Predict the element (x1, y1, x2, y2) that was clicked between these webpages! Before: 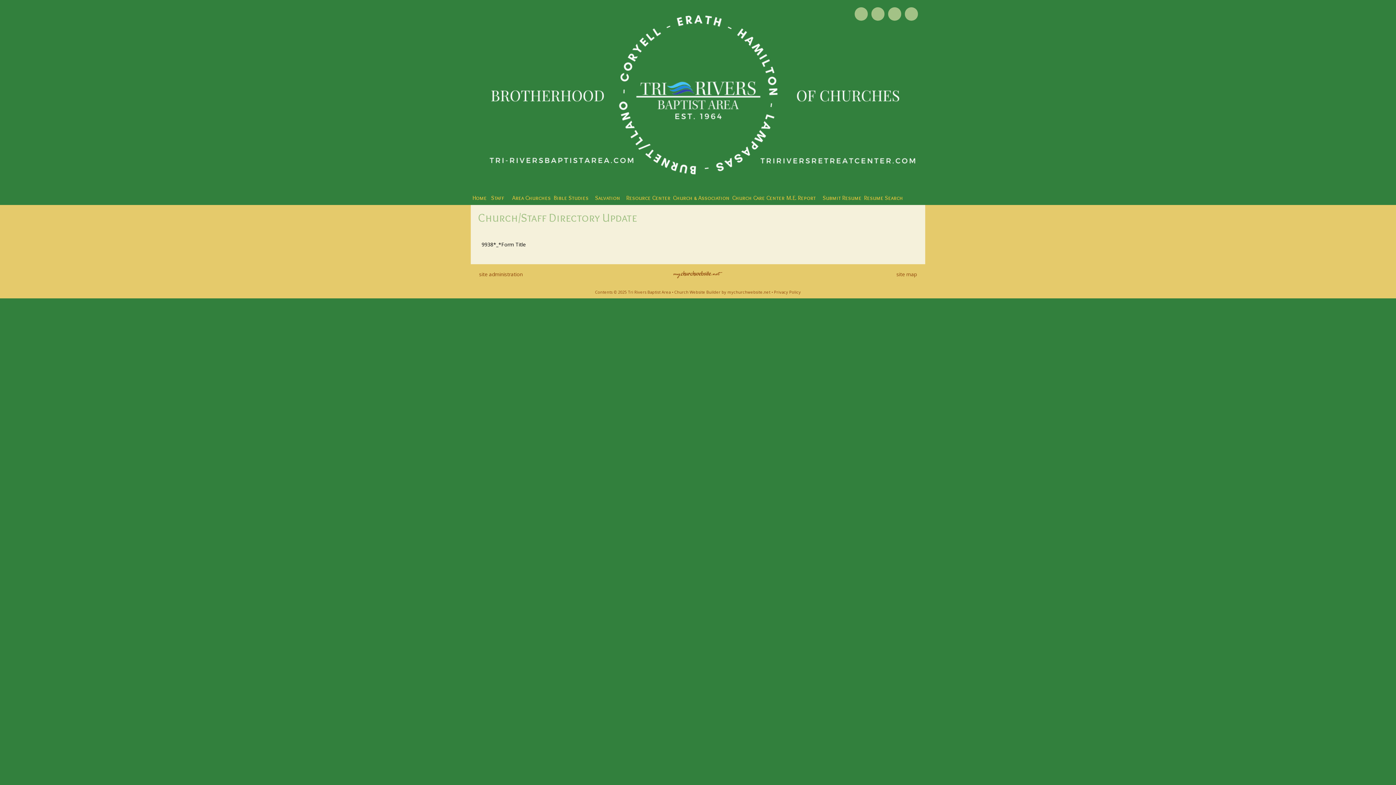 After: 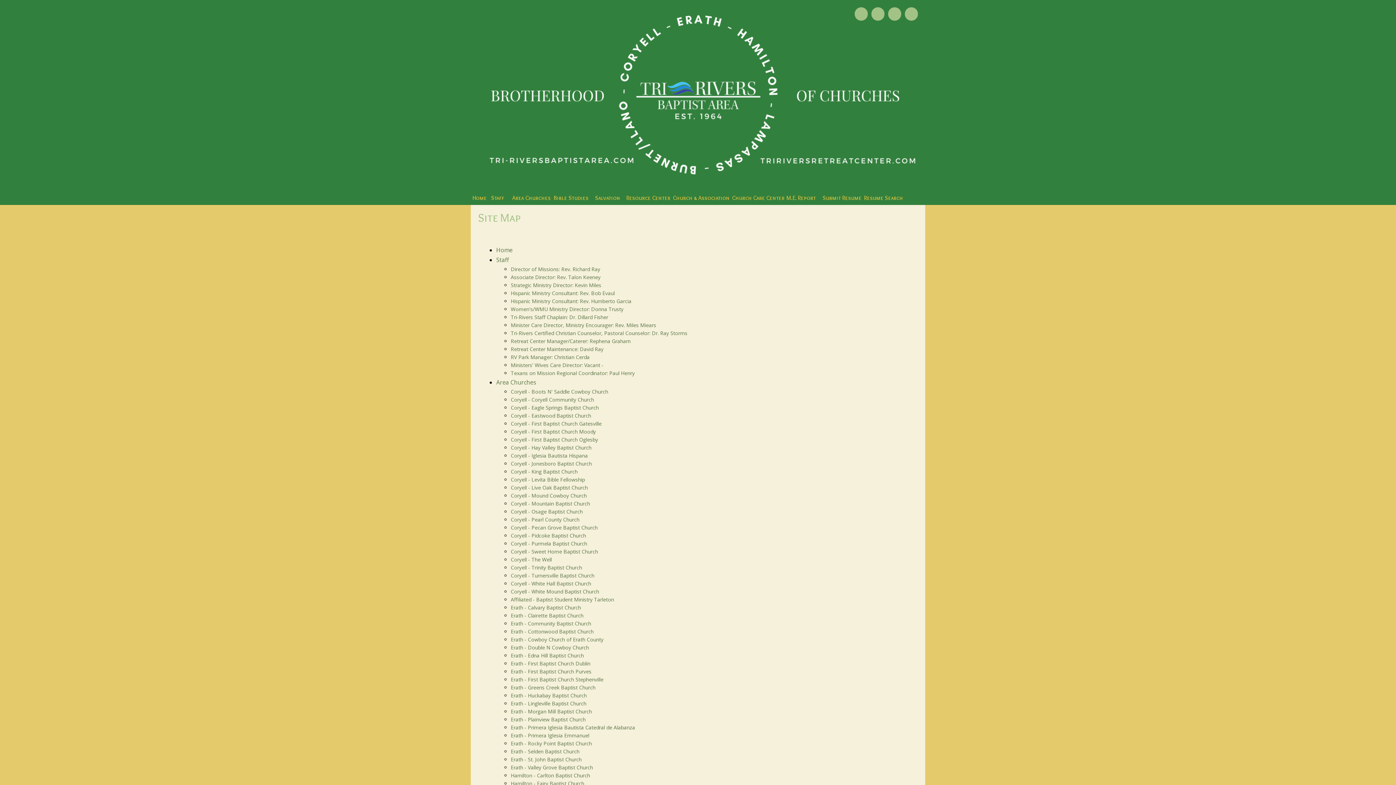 Action: label: site map bbox: (896, 270, 917, 277)